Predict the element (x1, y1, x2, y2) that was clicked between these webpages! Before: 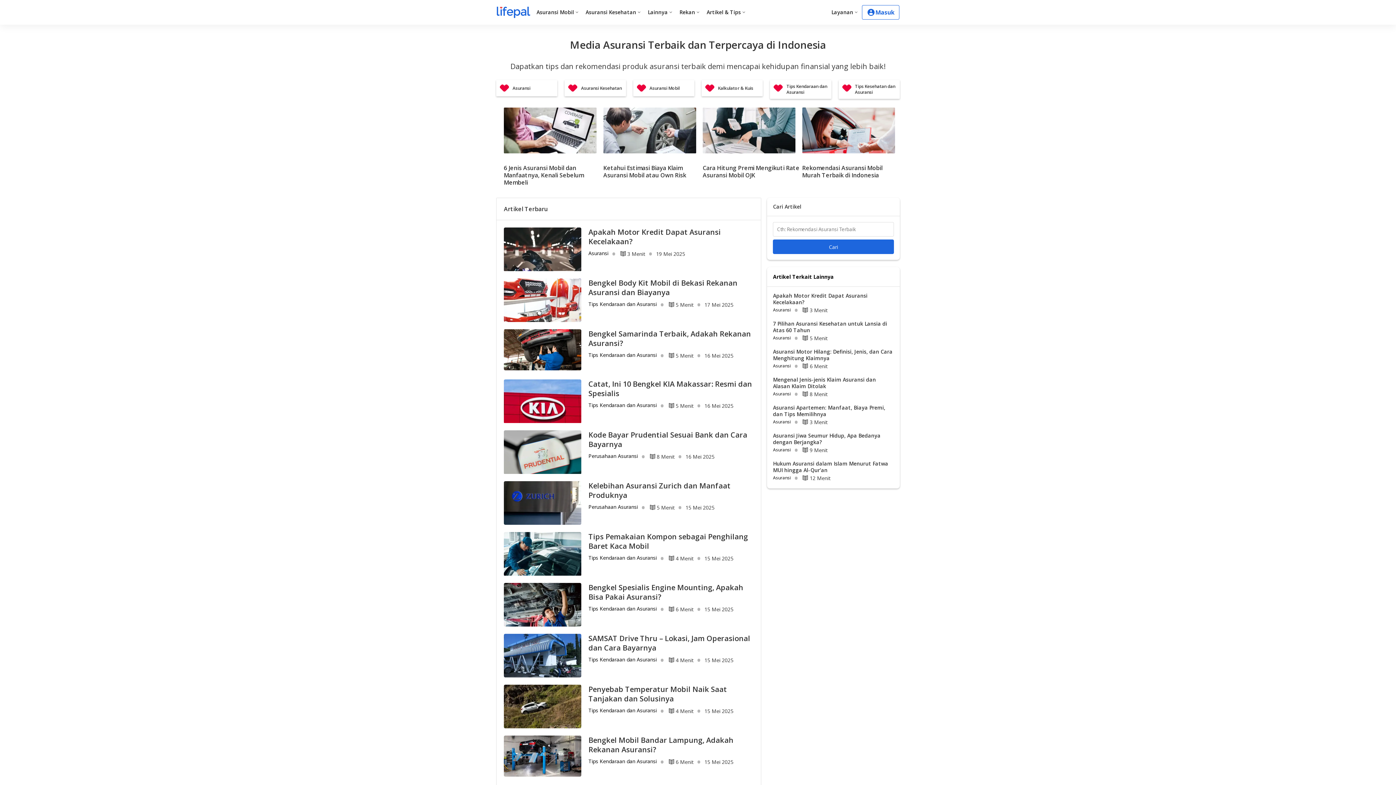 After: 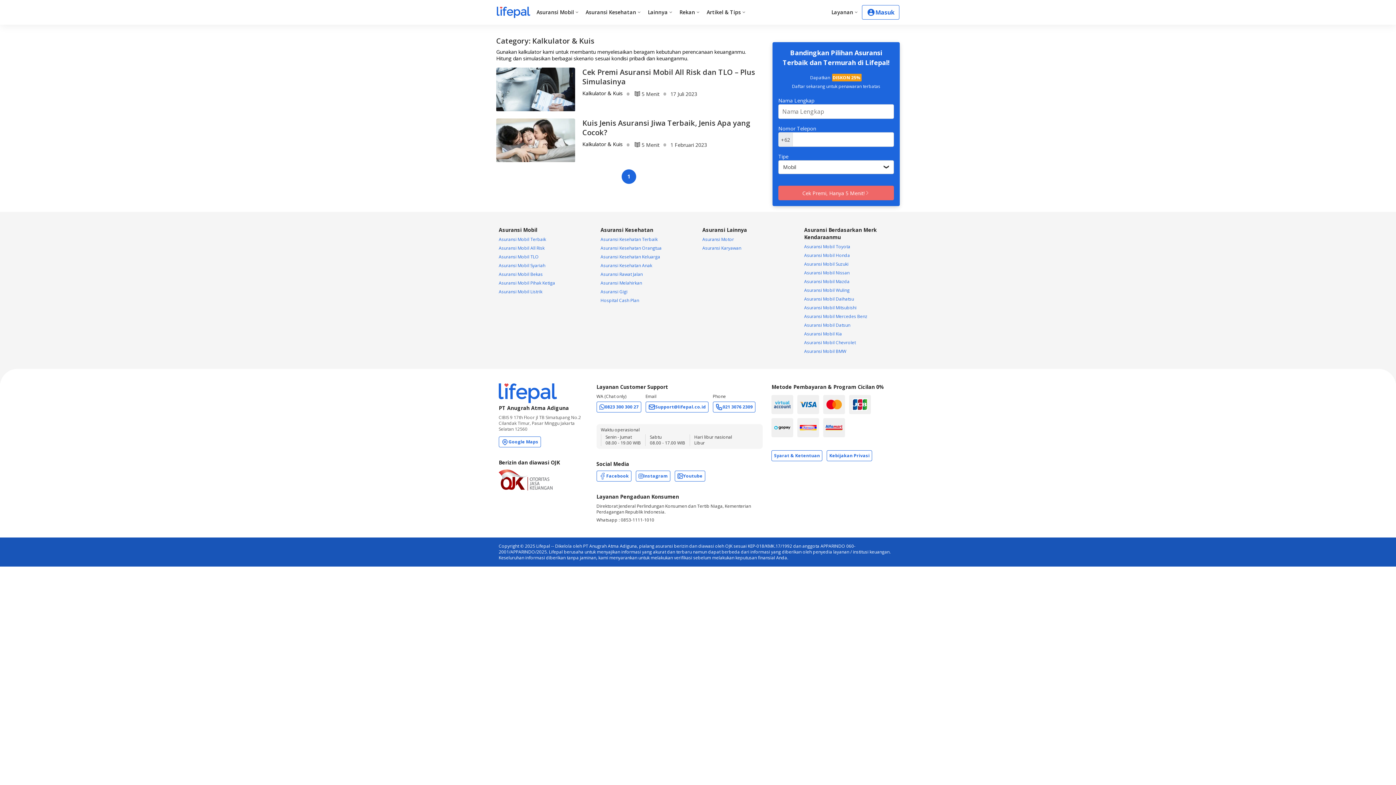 Action: bbox: (701, 80, 763, 96) label: Kalkulator & Kuis